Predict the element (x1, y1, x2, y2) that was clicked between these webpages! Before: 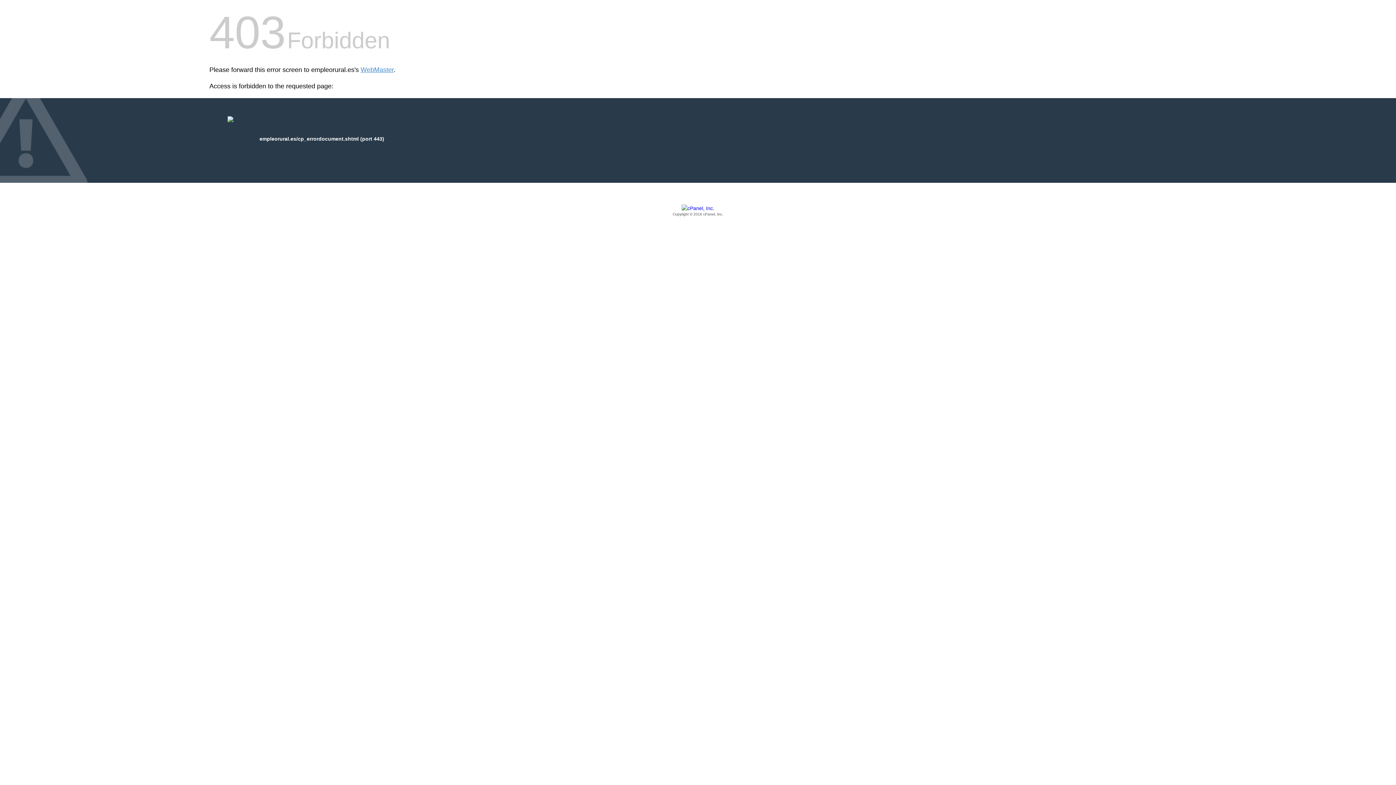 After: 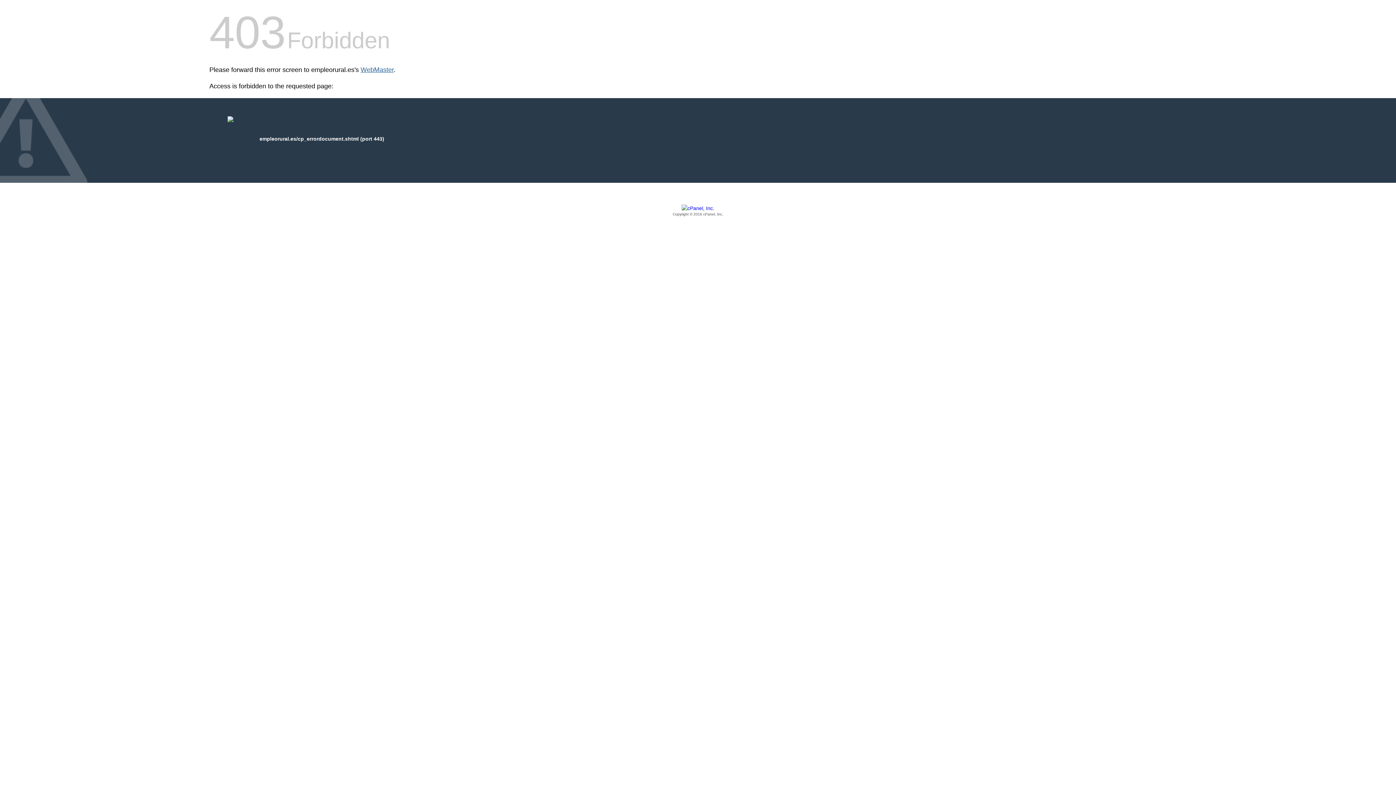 Action: bbox: (360, 66, 393, 73) label: WebMaster